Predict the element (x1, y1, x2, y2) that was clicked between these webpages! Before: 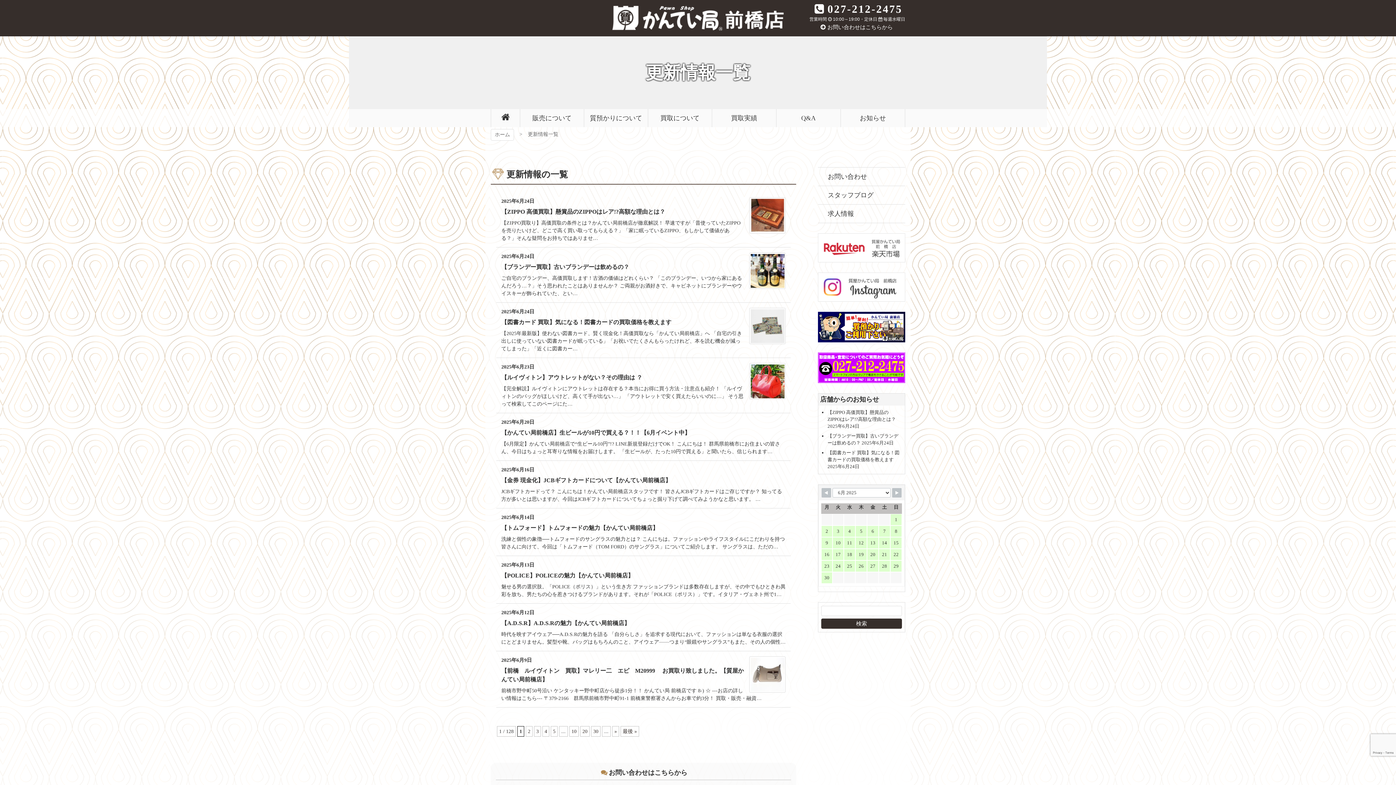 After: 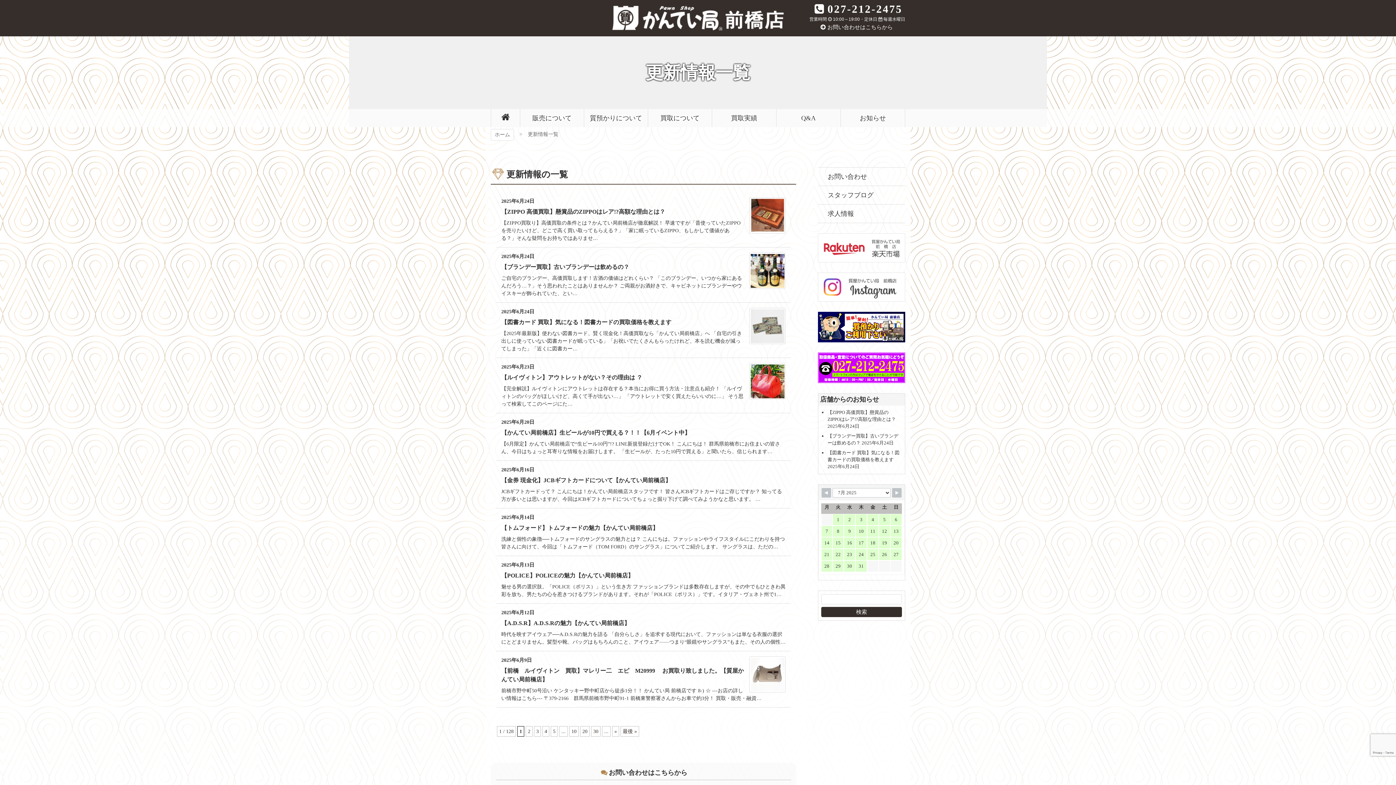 Action: bbox: (892, 488, 901, 497)